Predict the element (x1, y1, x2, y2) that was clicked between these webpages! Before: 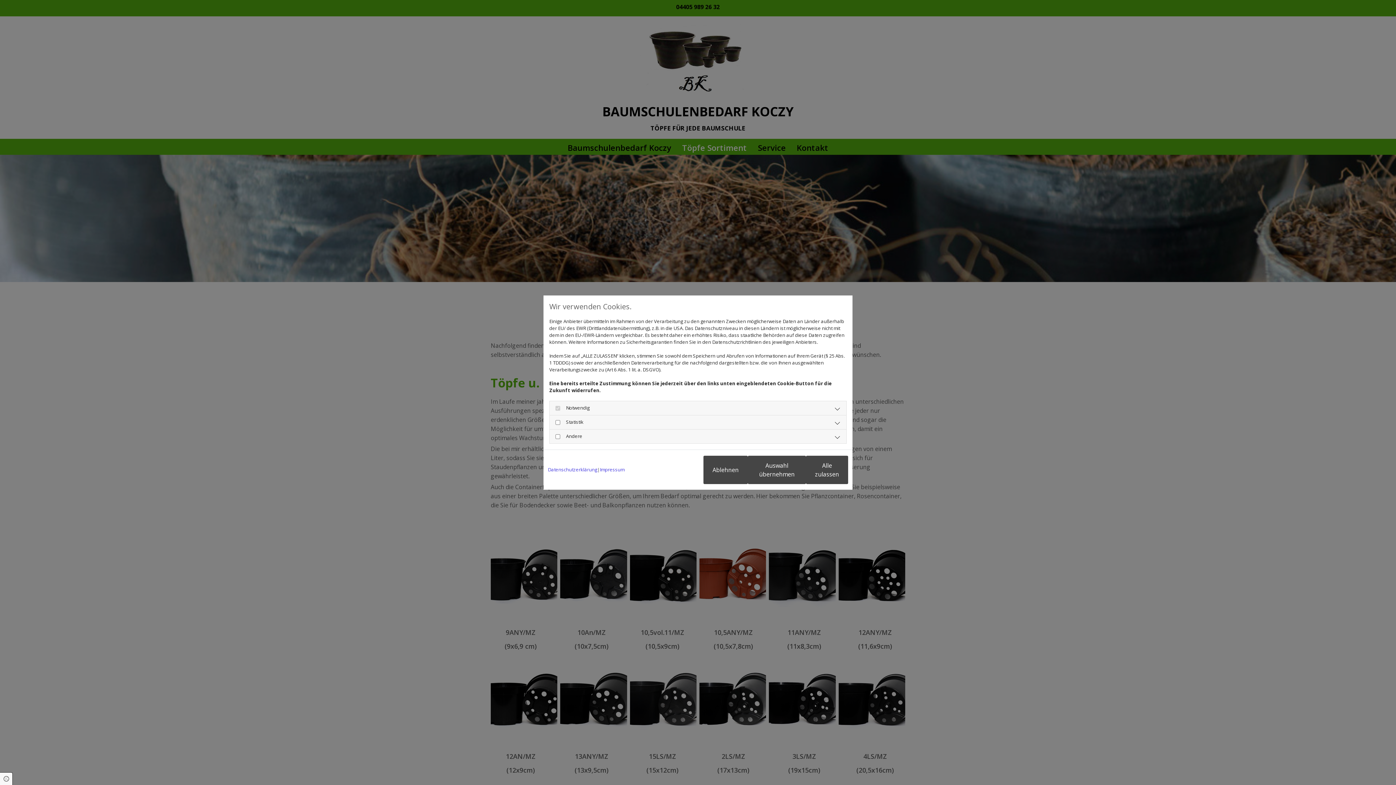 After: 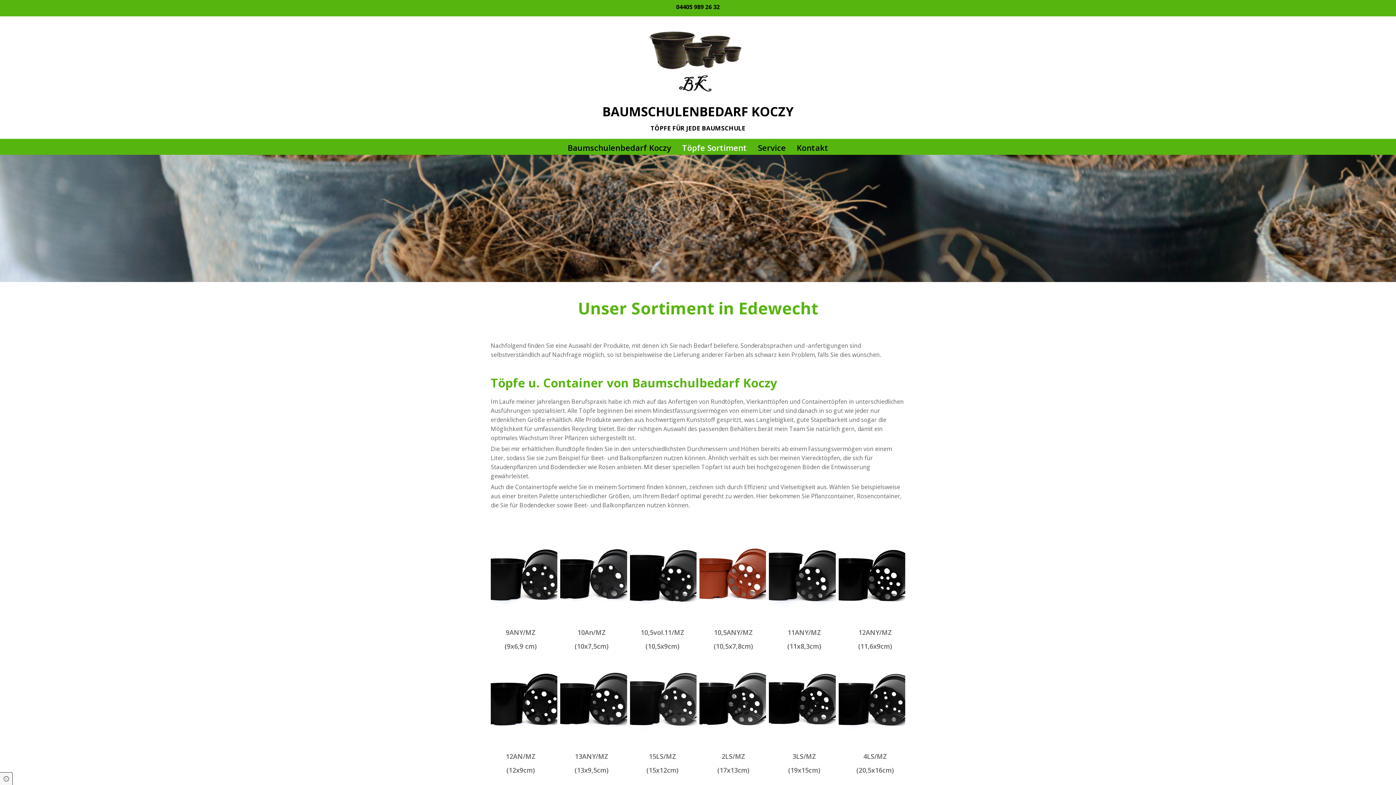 Action: label: Ablehnen bbox: (703, 455, 748, 484)